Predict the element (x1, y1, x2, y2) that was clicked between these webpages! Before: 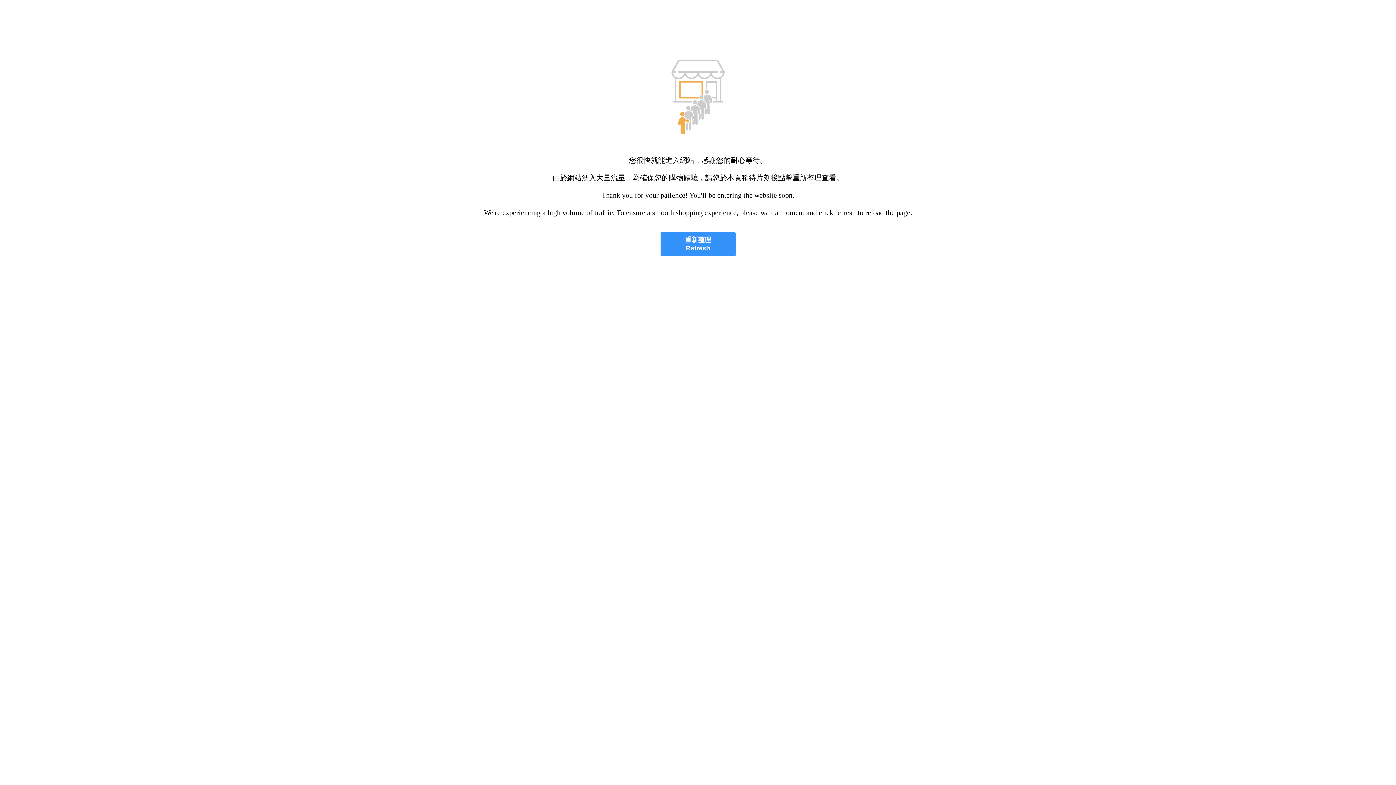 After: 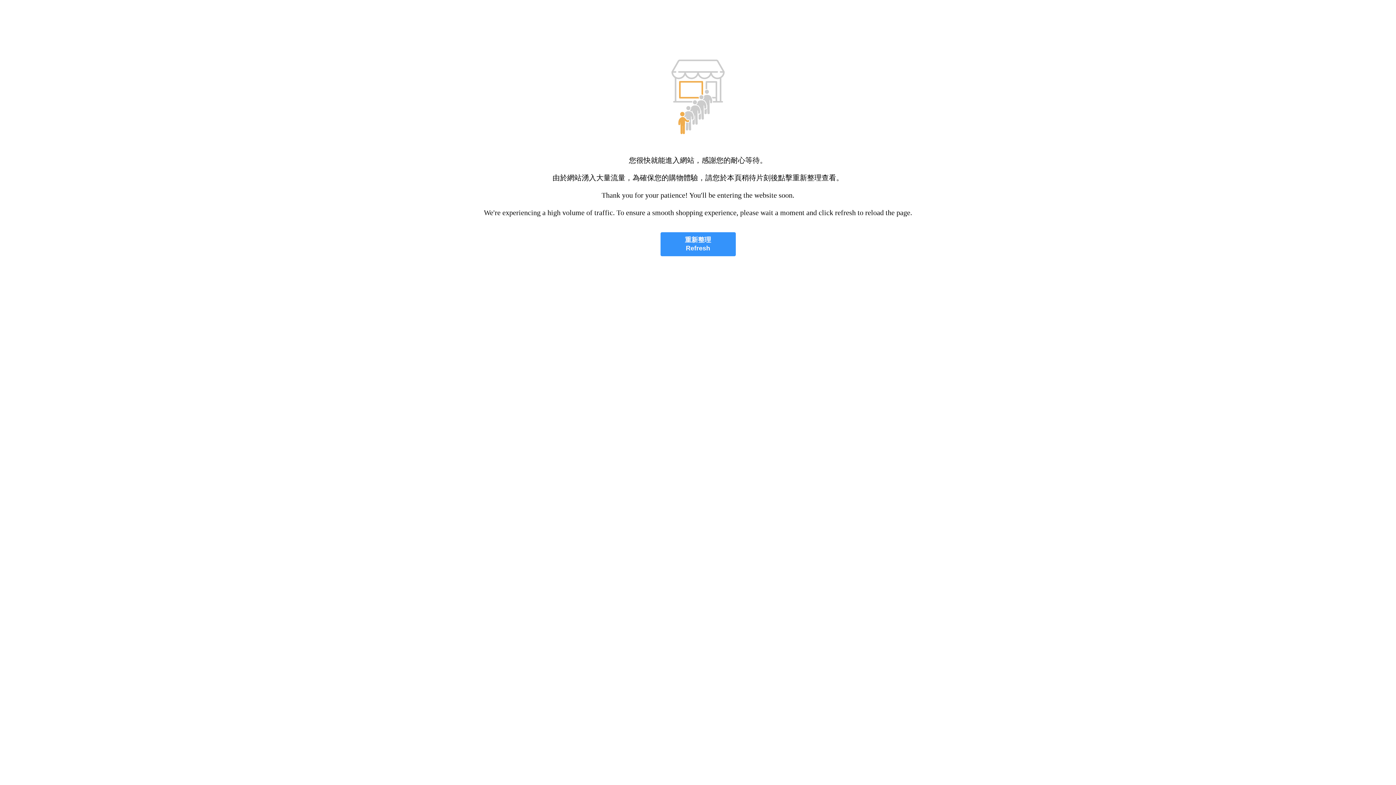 Action: bbox: (660, 232, 735, 256) label: 重新整理
Refresh